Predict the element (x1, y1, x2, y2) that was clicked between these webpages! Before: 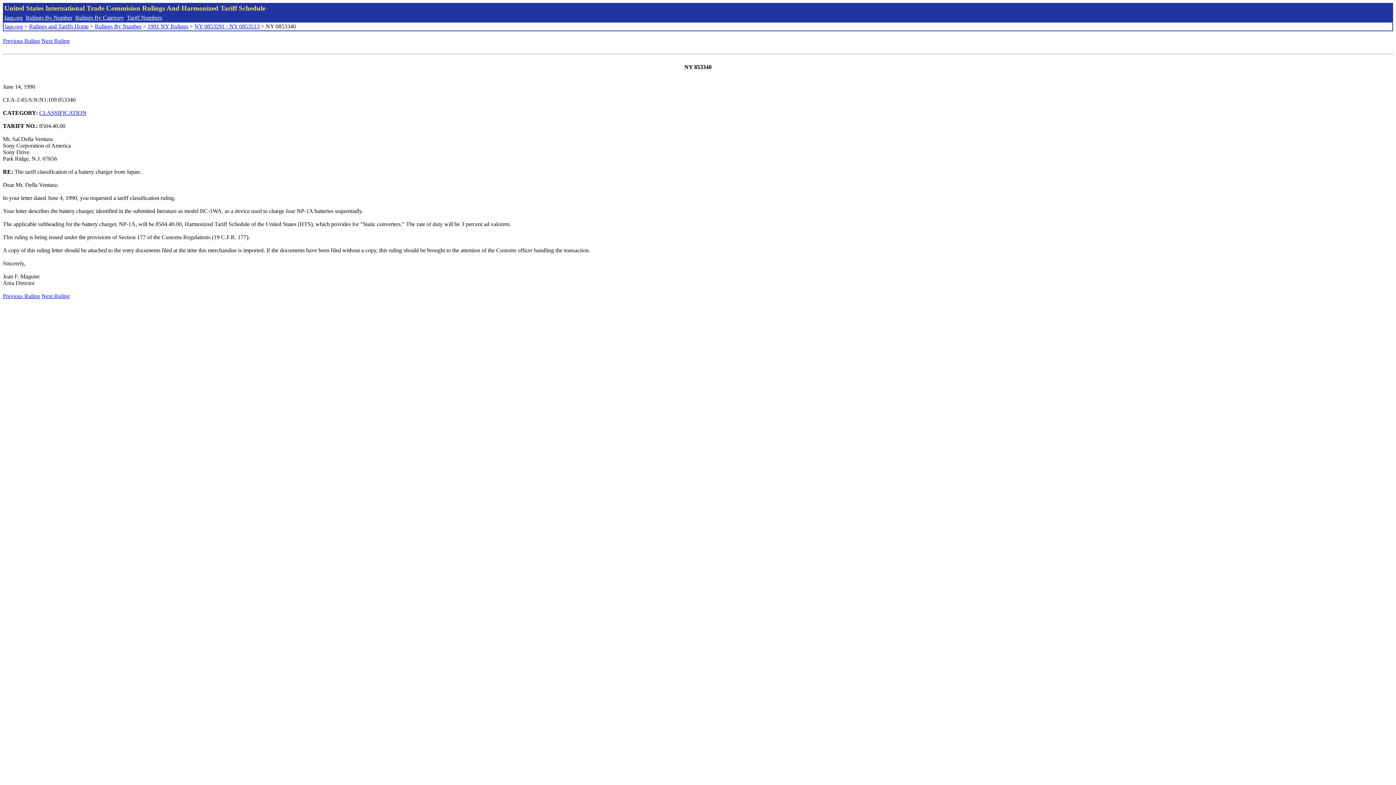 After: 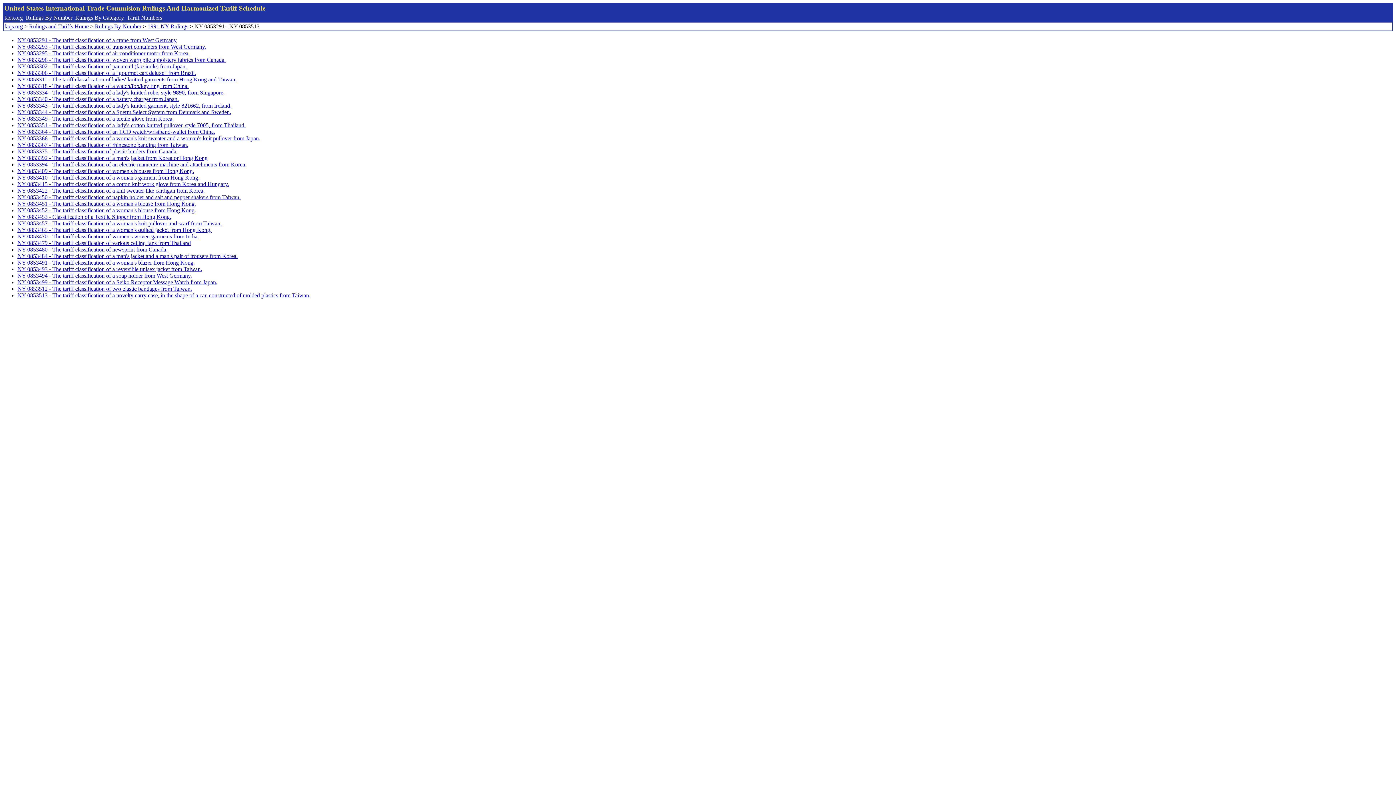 Action: bbox: (194, 23, 259, 29) label: NY 0853291 - NY 0853513